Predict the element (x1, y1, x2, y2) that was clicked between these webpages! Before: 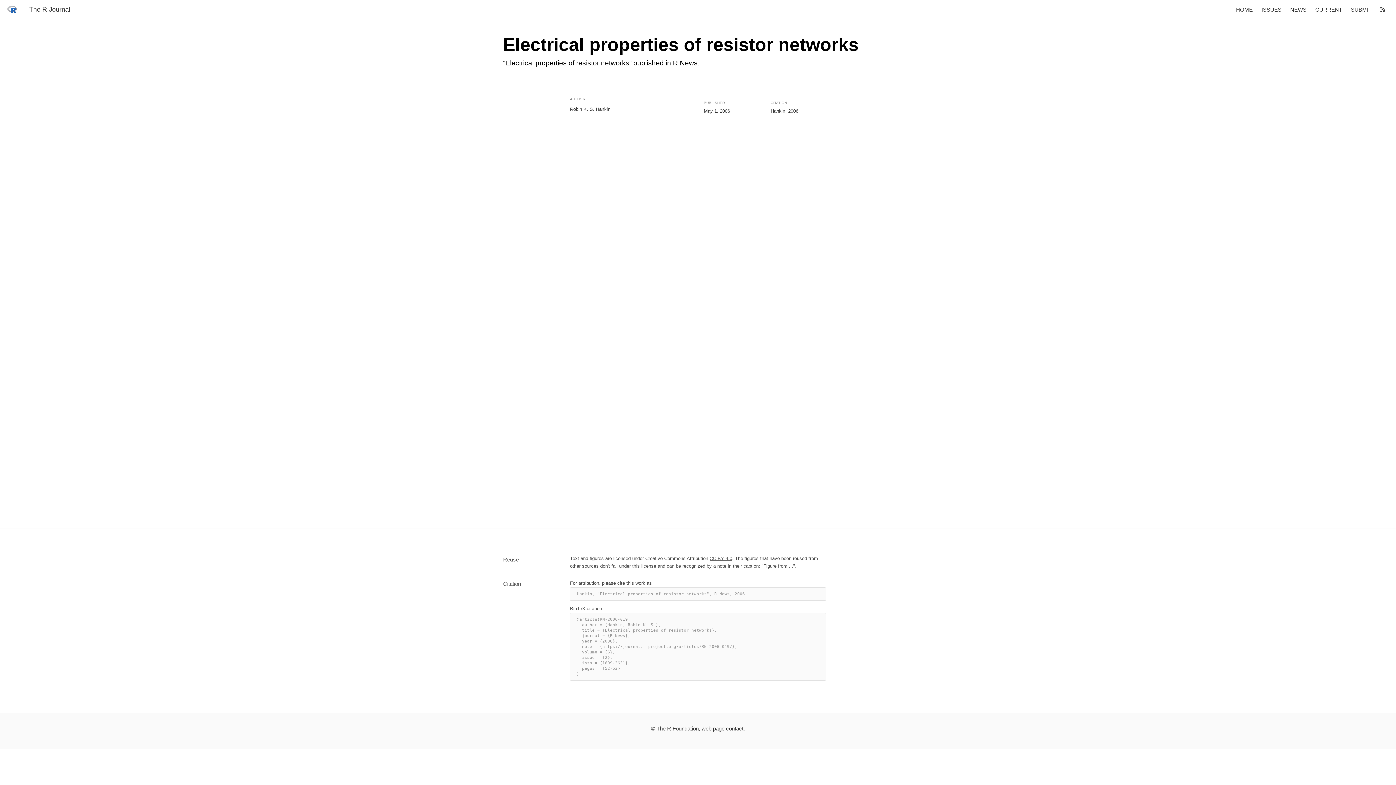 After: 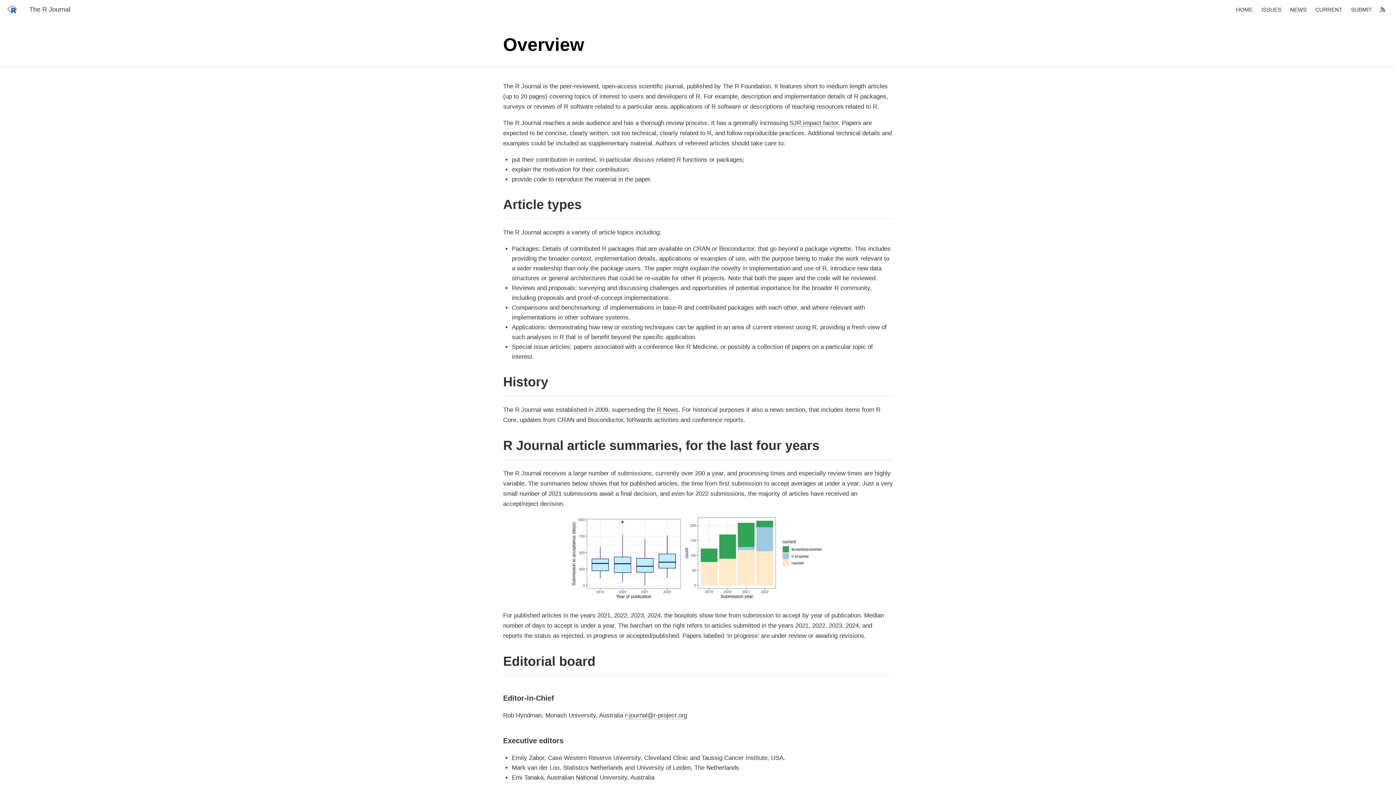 Action: bbox: (7, 5, 16, 14)